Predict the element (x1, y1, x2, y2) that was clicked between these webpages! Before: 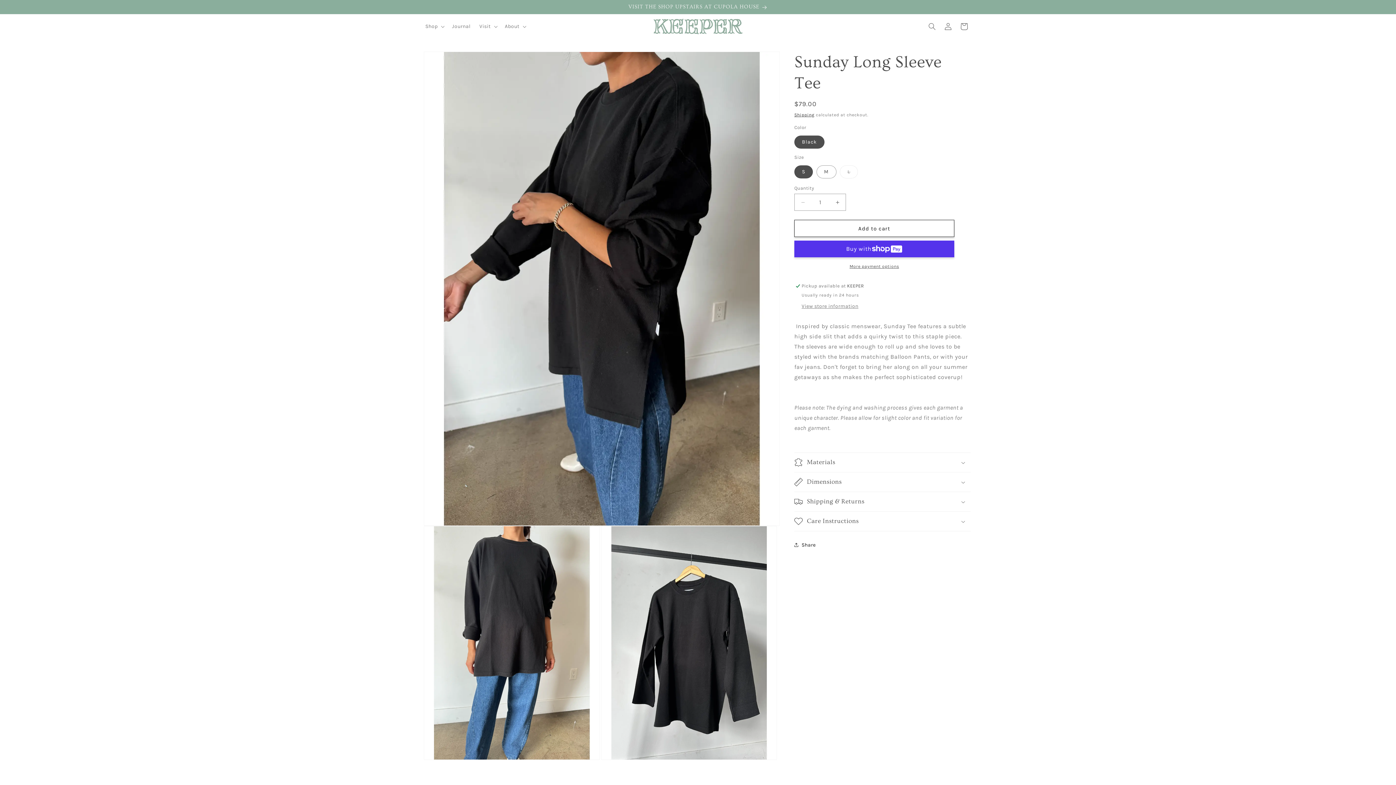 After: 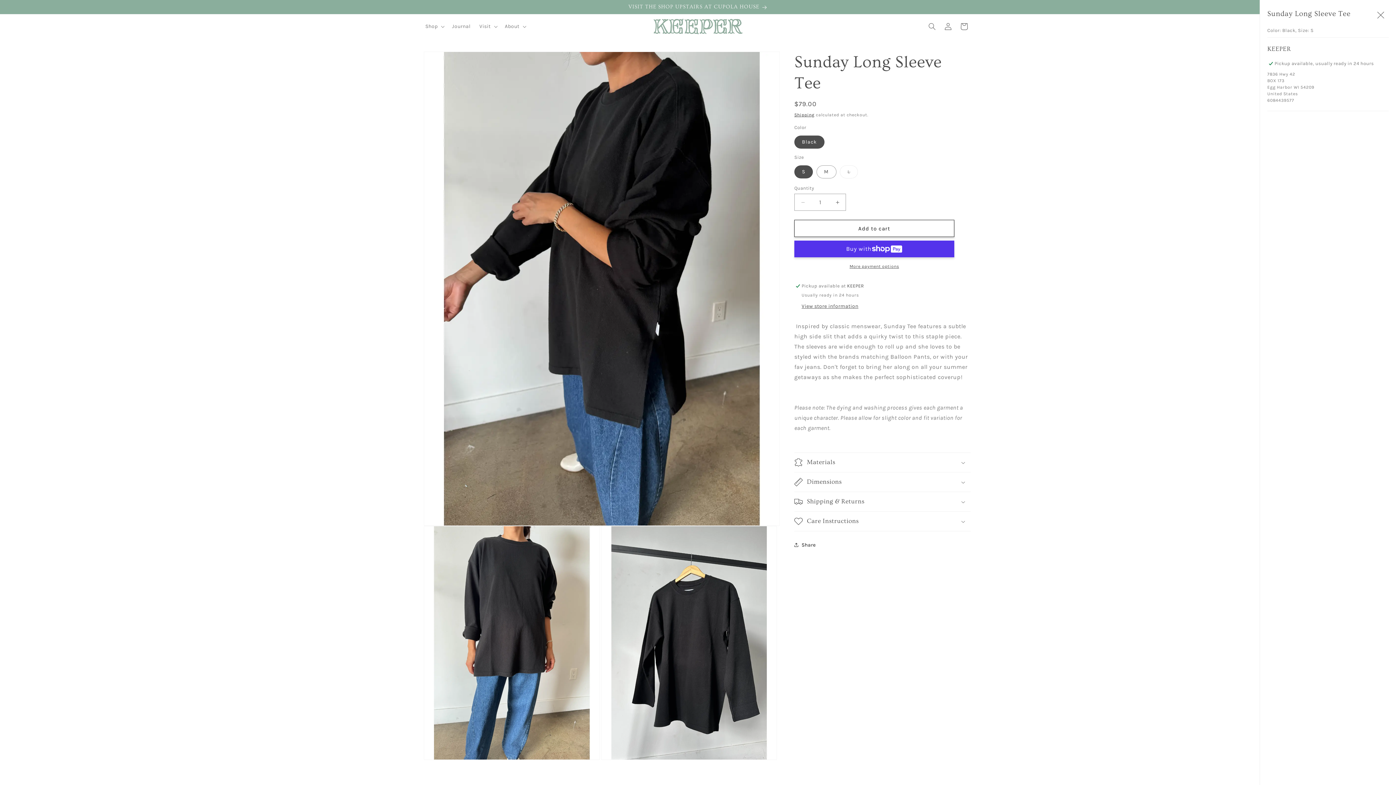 Action: label: View store information bbox: (801, 303, 858, 310)